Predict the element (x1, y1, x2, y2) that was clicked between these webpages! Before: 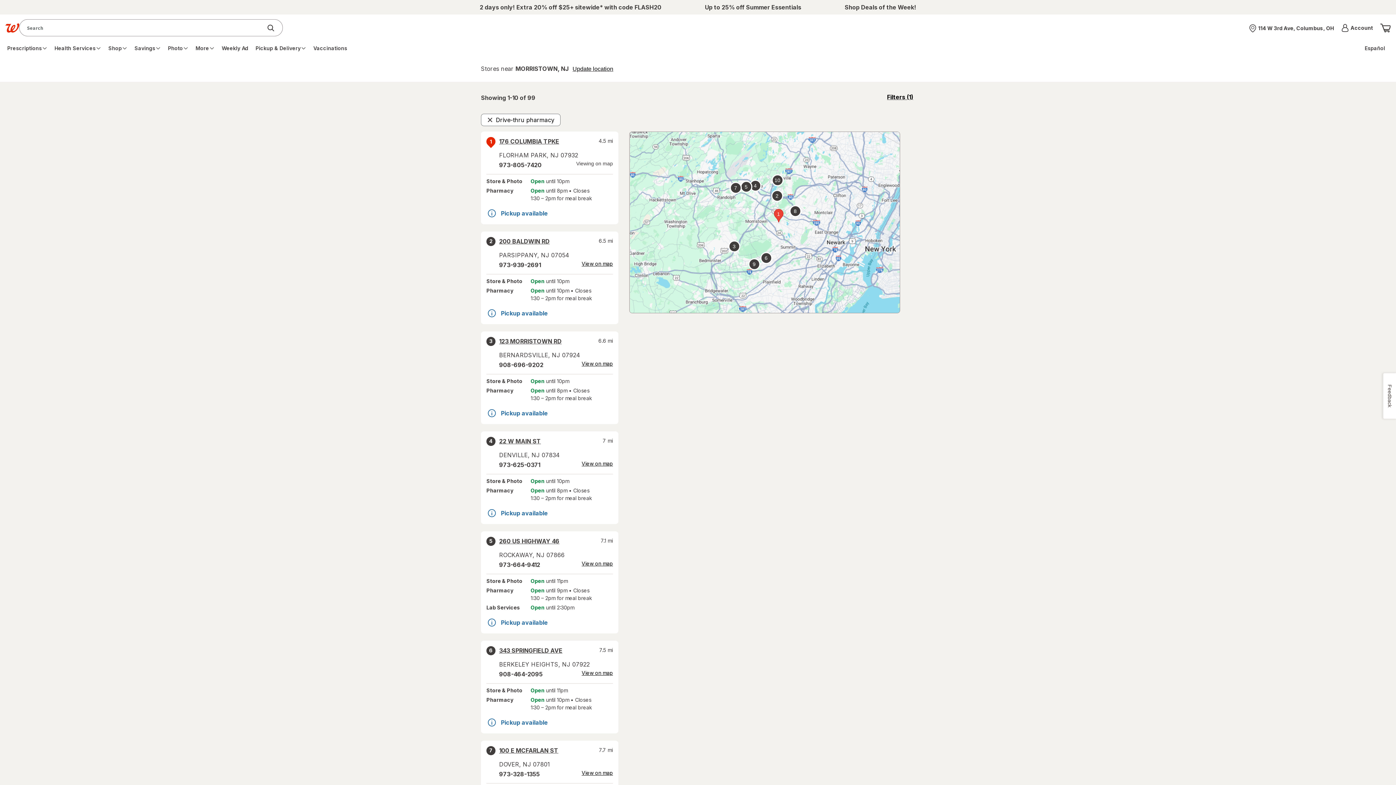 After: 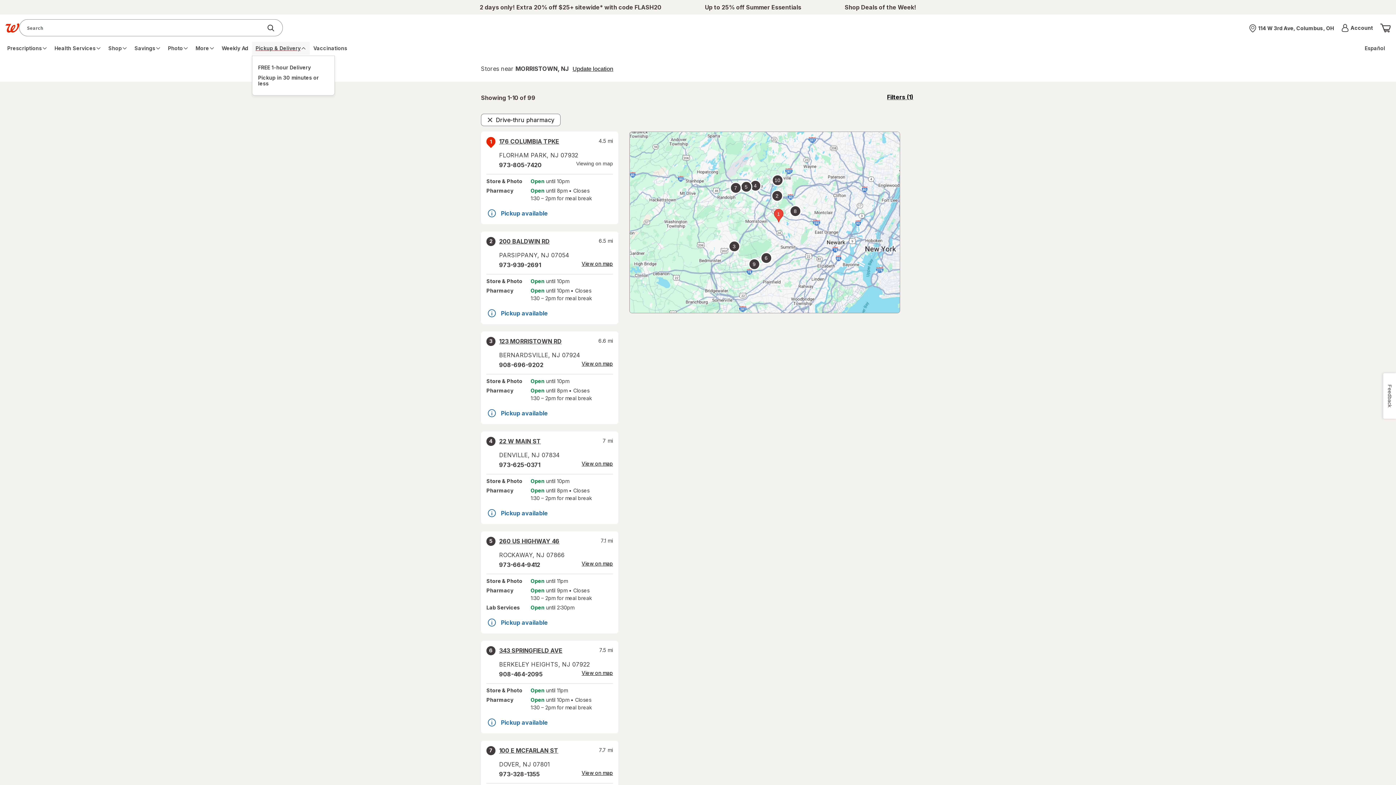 Action: label: Pickup & Delivery bbox: (252, 41, 309, 54)